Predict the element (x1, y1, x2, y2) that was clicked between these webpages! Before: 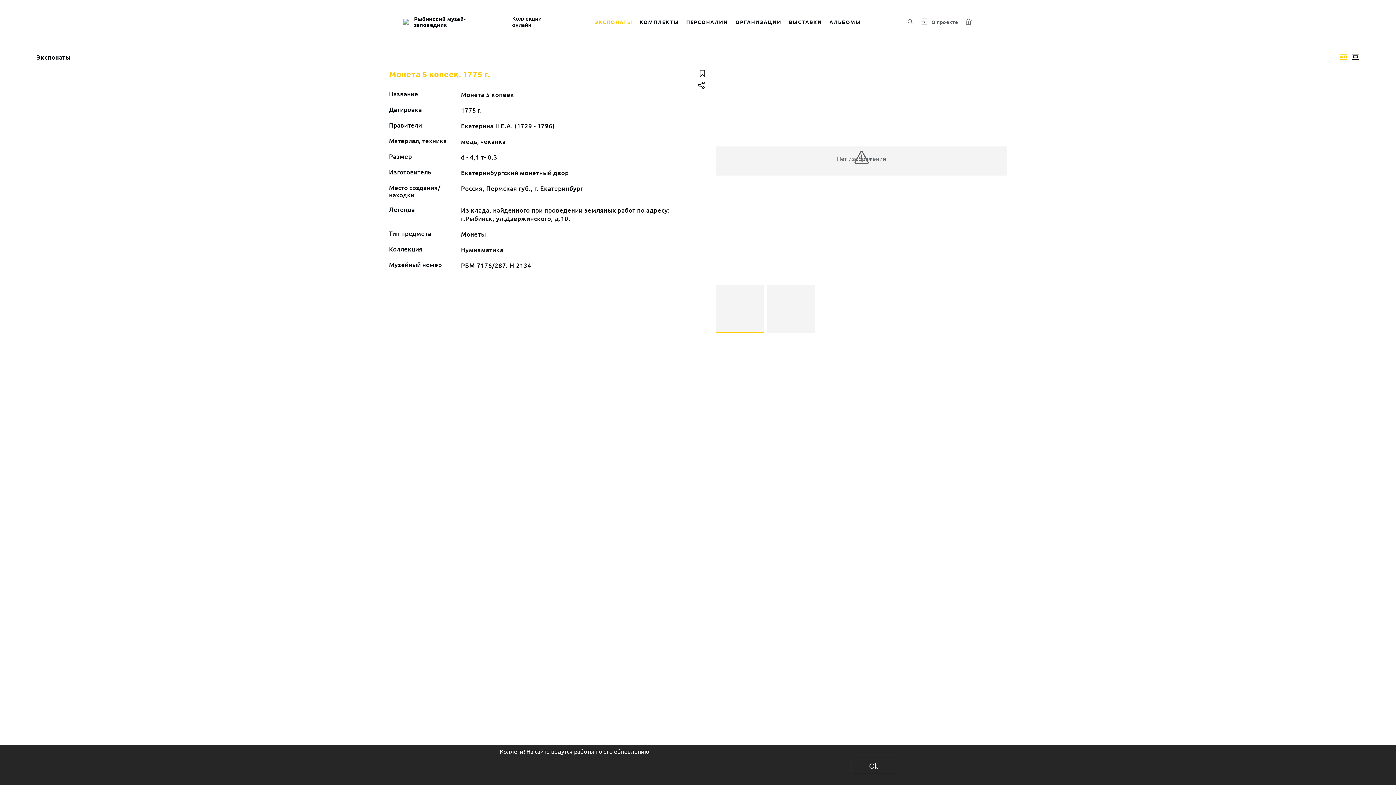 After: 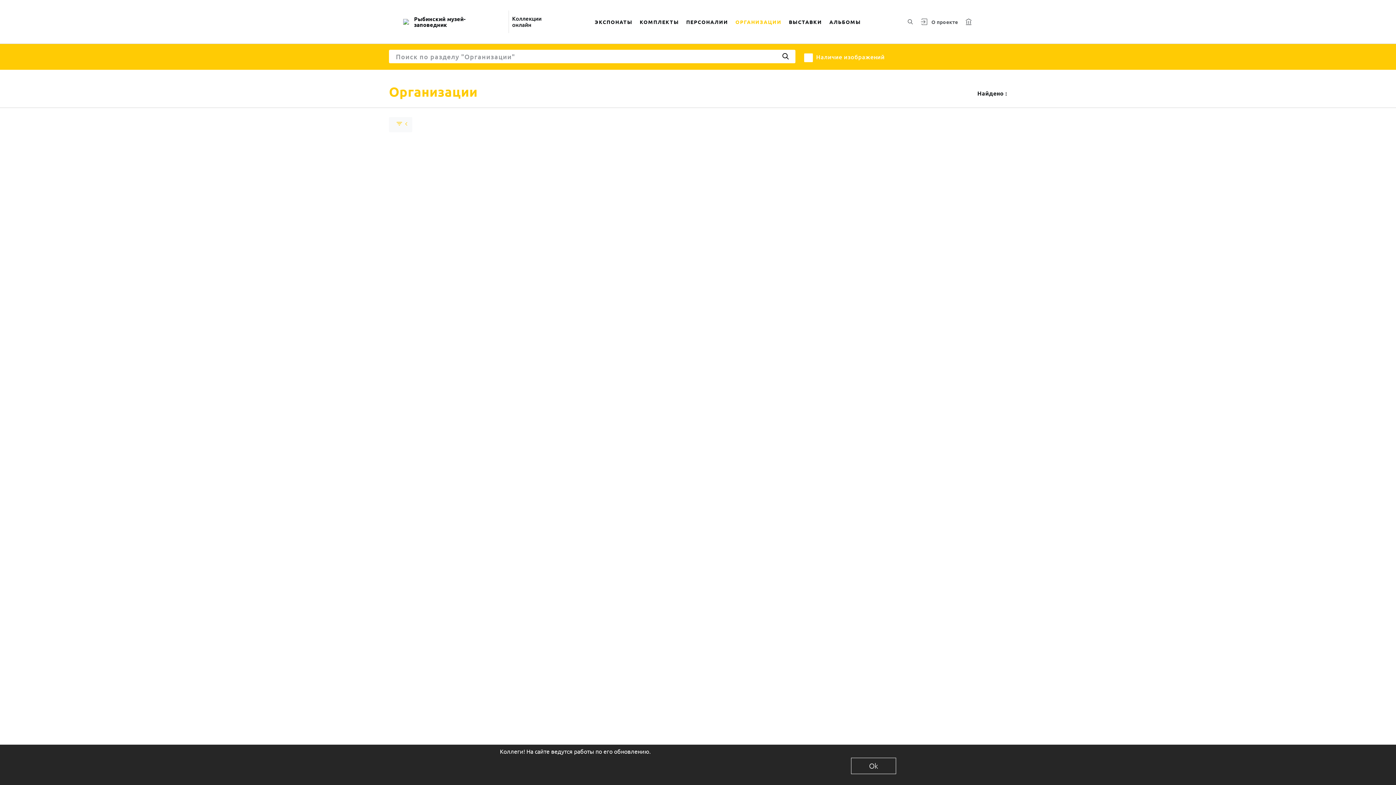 Action: bbox: (732, 9, 785, 34) label: ОРГАНИЗАЦИИ